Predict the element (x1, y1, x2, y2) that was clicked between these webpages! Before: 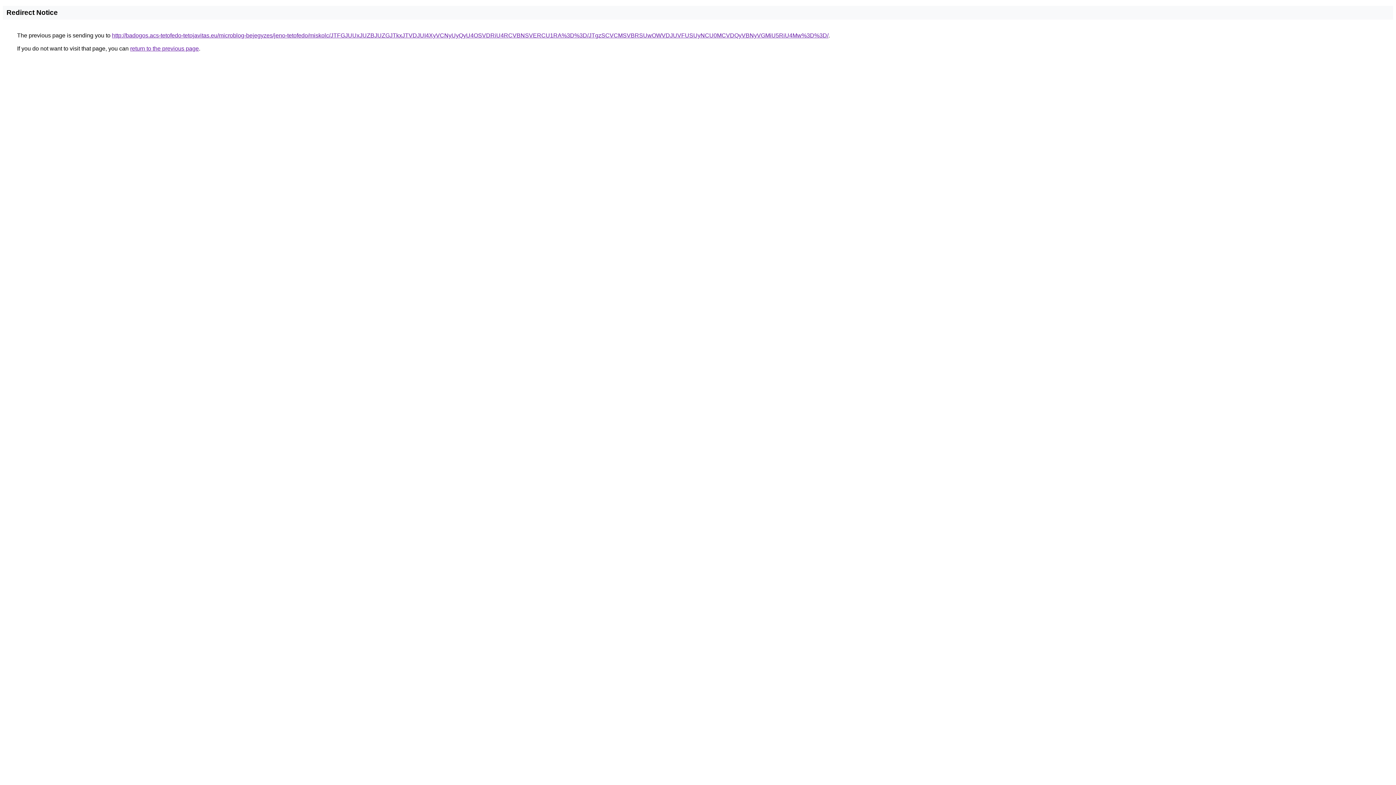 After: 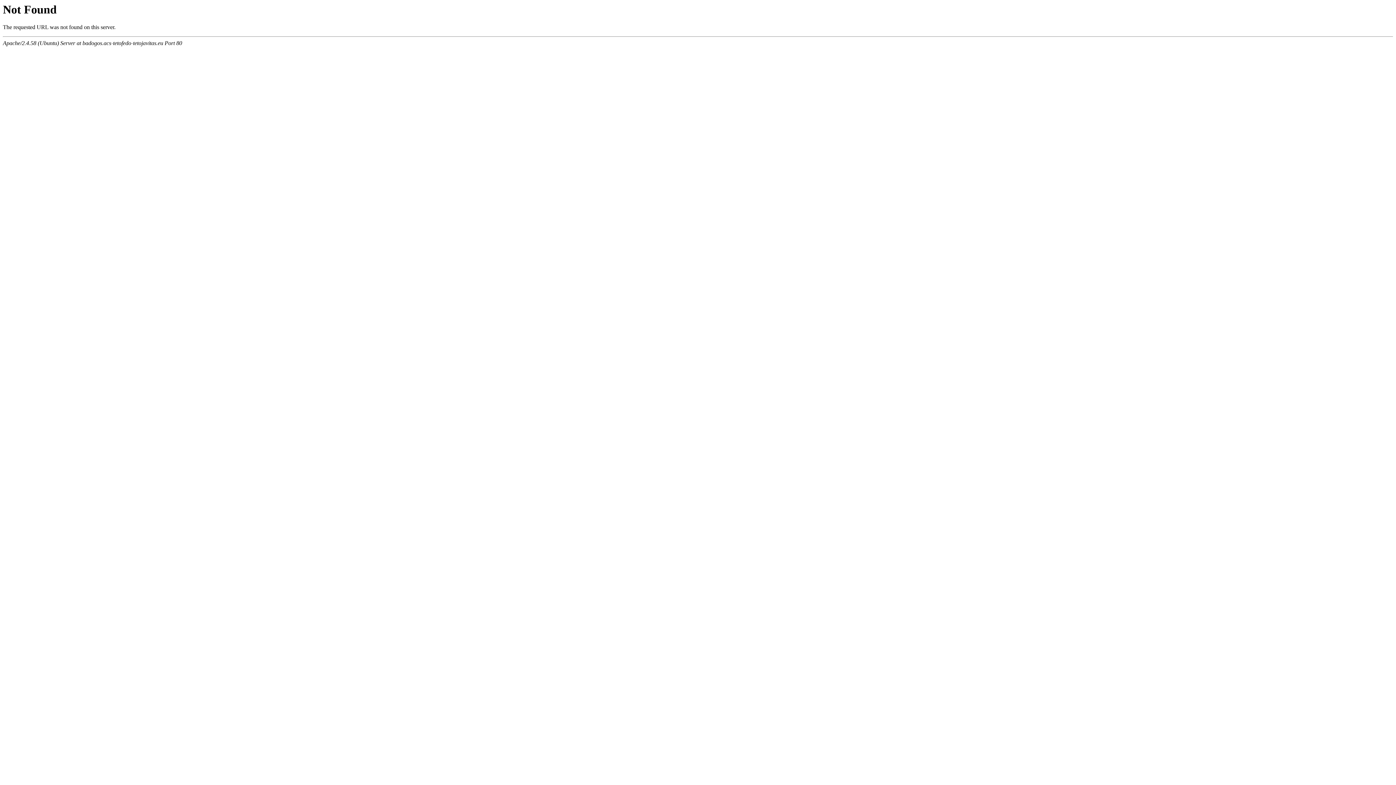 Action: label: http://badogos.acs-tetofedo-tetojavitas.eu/microblog-bejegyzes/jeno-tetofedo/miskolc/JTFGJUUxJUZBJUZGJTkxJTVDJUI4XyVCNyUyQyU4OSVDRiU4RCVBNSVERCU1RA%3D%3D/JTgzSCVCMSVBRSUwOWVDJUVFUSUyNCU0MCVDQyVBNyVGMiU5RiU4Mw%3D%3D/ bbox: (112, 32, 828, 38)